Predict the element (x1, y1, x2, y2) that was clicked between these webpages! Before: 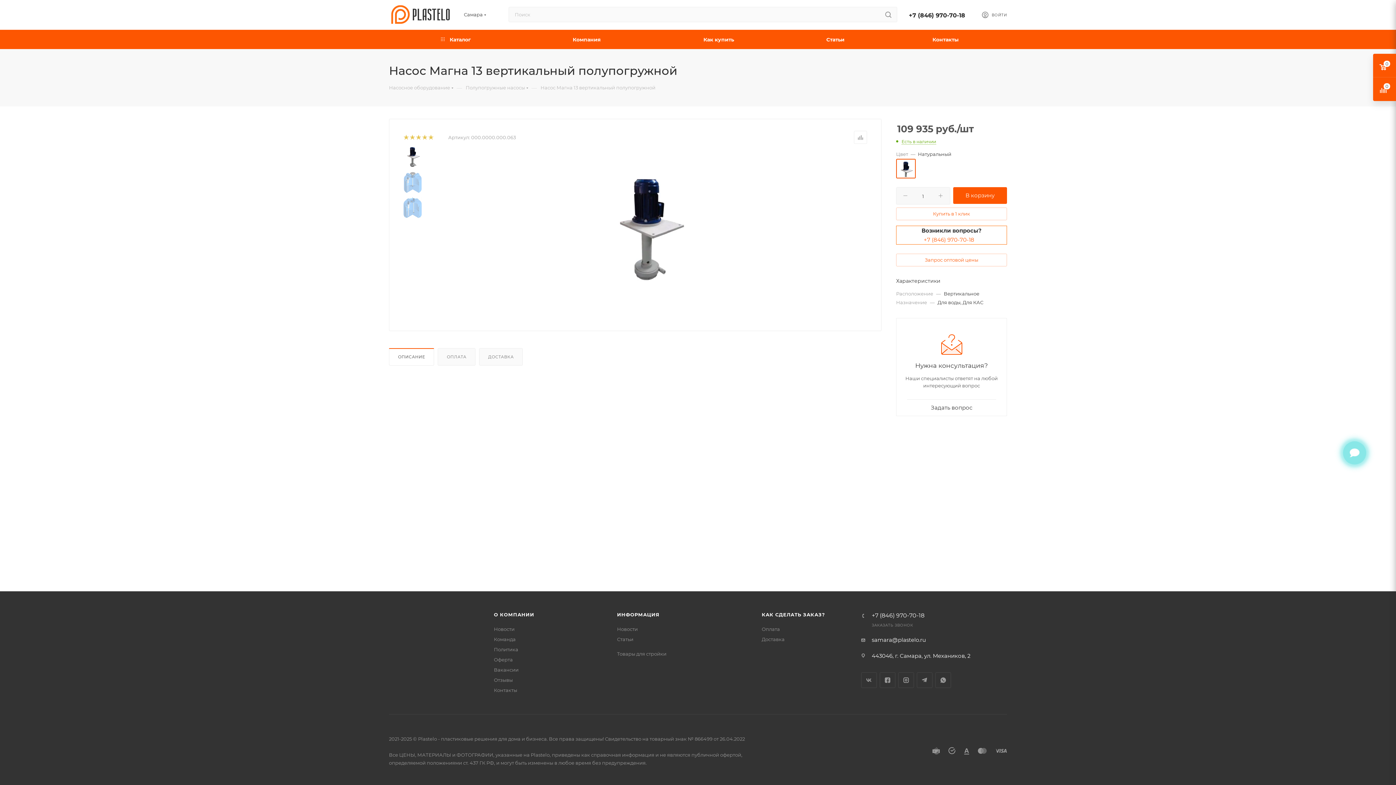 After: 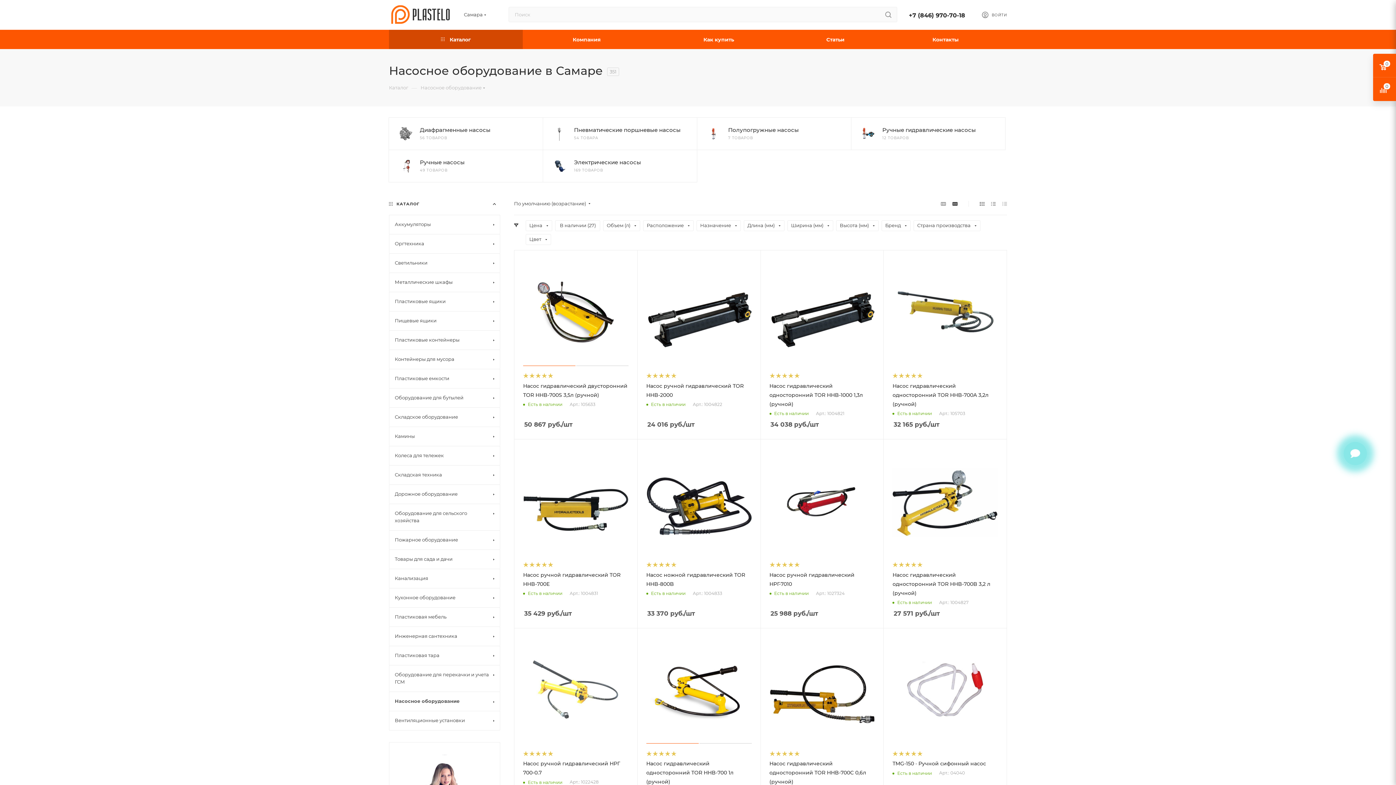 Action: bbox: (389, 84, 450, 90) label: Насосное оборудование